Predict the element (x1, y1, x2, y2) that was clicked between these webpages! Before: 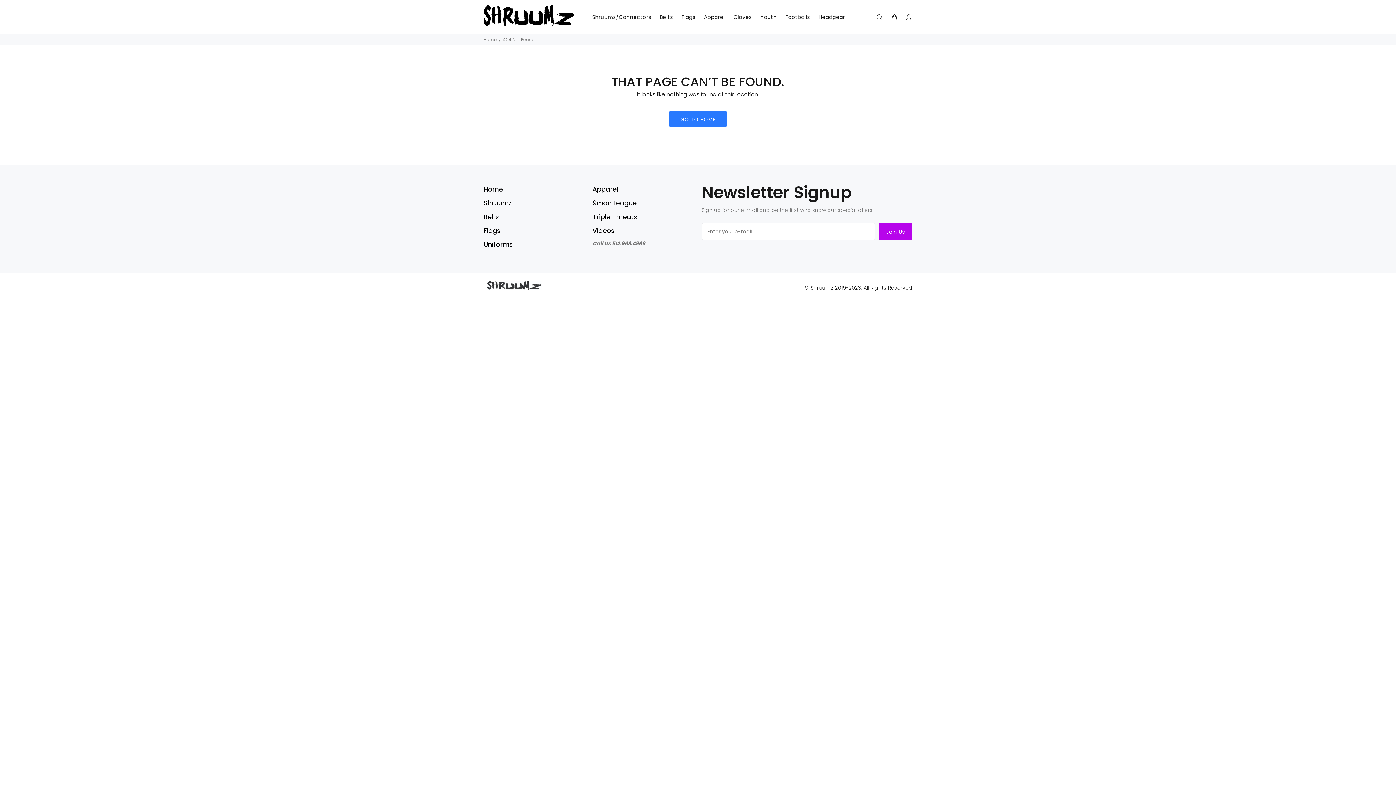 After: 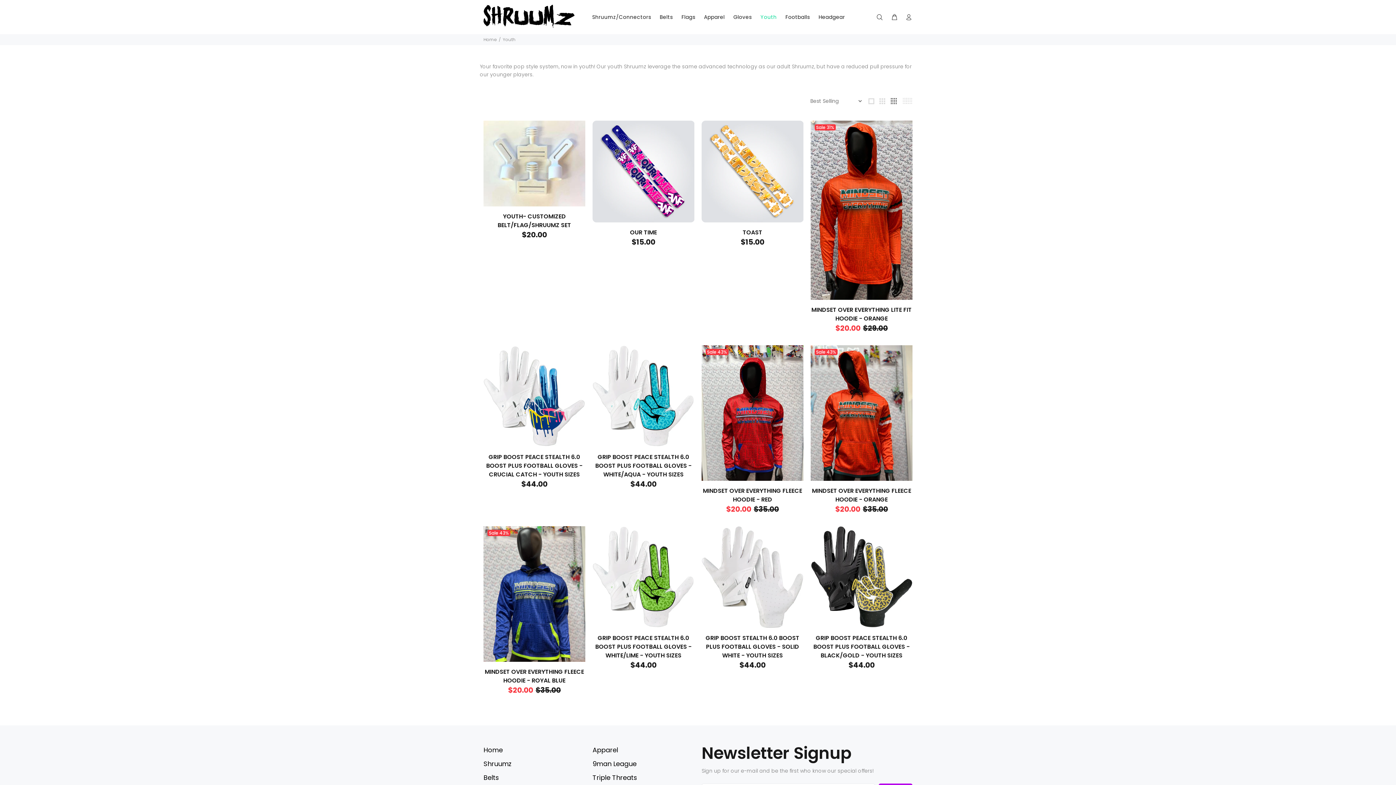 Action: label: Youth bbox: (756, 11, 781, 22)